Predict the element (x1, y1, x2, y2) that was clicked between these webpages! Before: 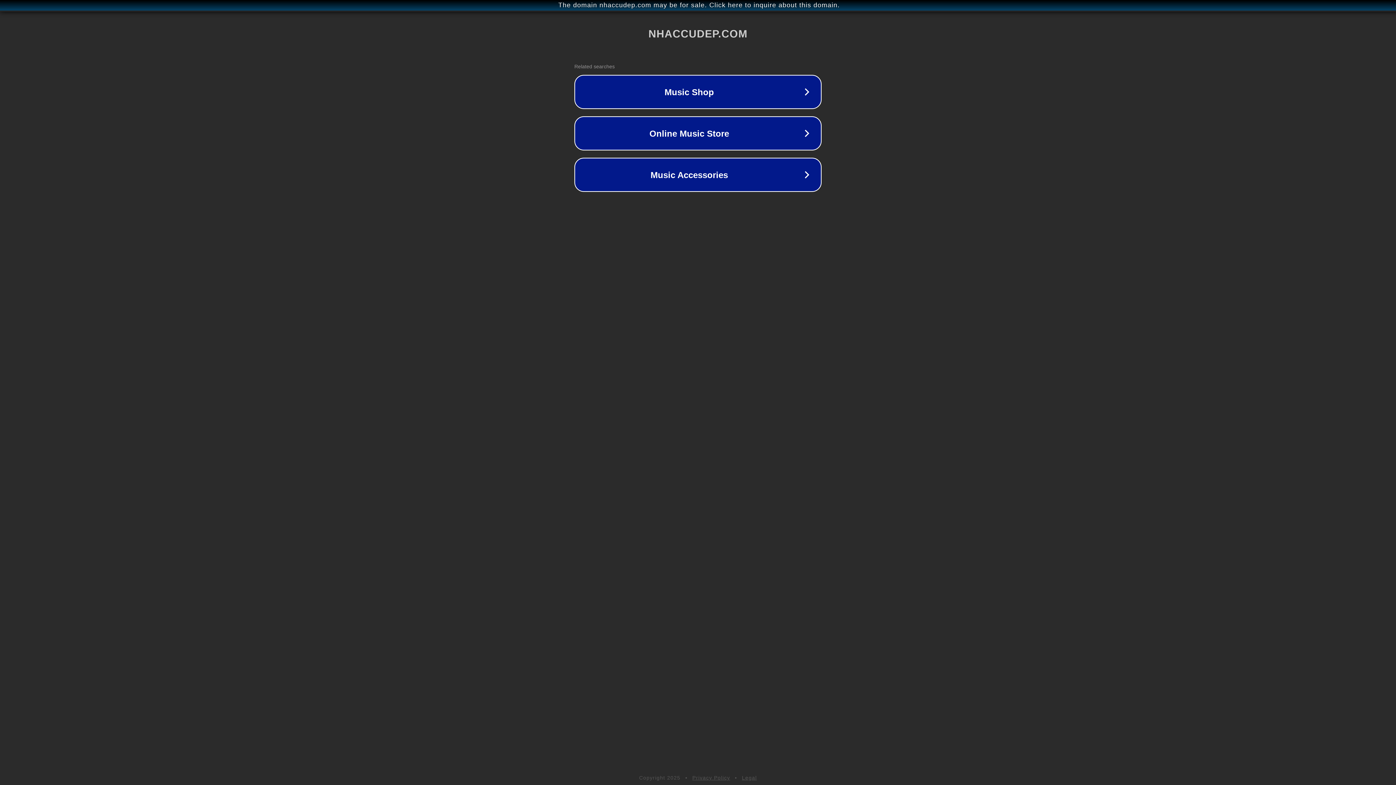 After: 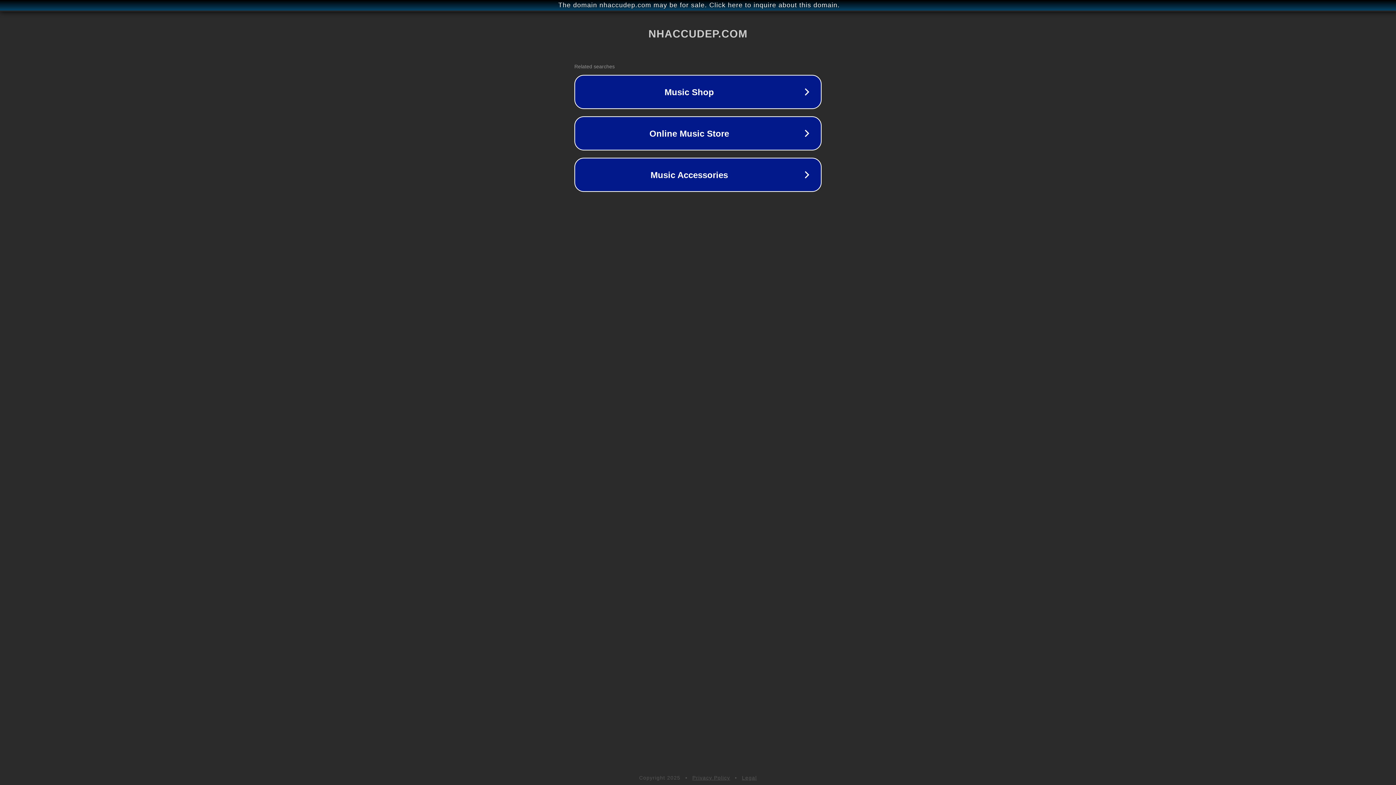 Action: bbox: (742, 775, 757, 781) label: Legal